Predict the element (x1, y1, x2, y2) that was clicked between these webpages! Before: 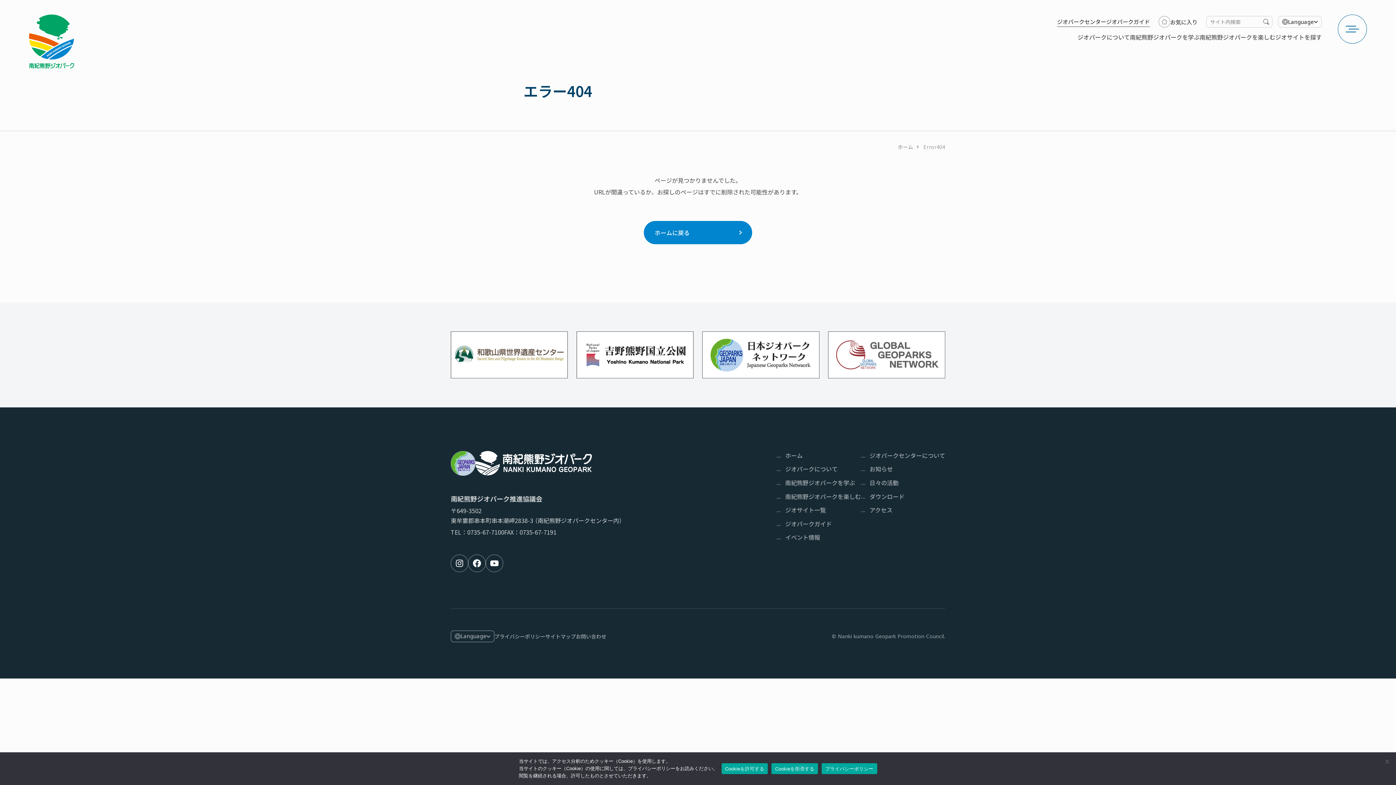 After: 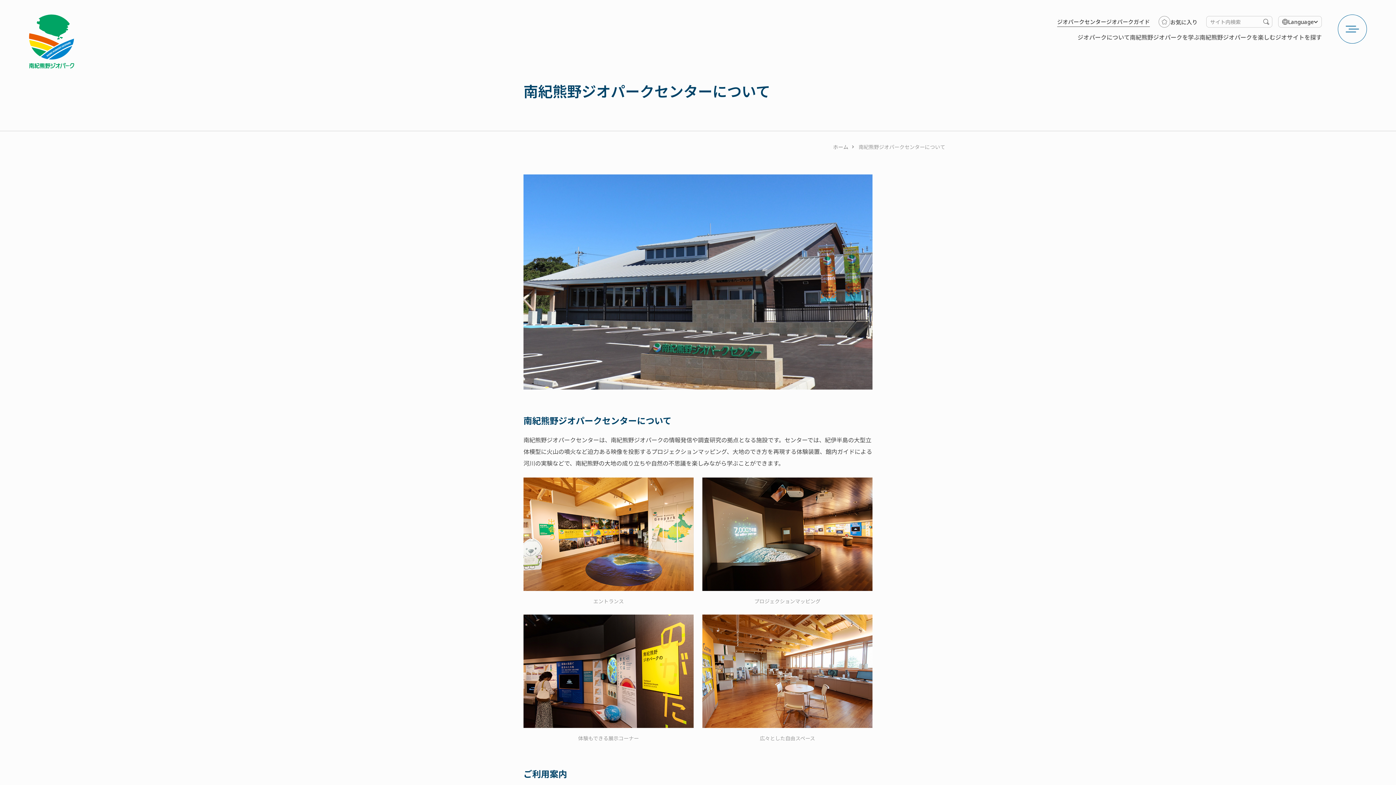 Action: label: ジオパークセンターについて bbox: (861, 451, 945, 459)